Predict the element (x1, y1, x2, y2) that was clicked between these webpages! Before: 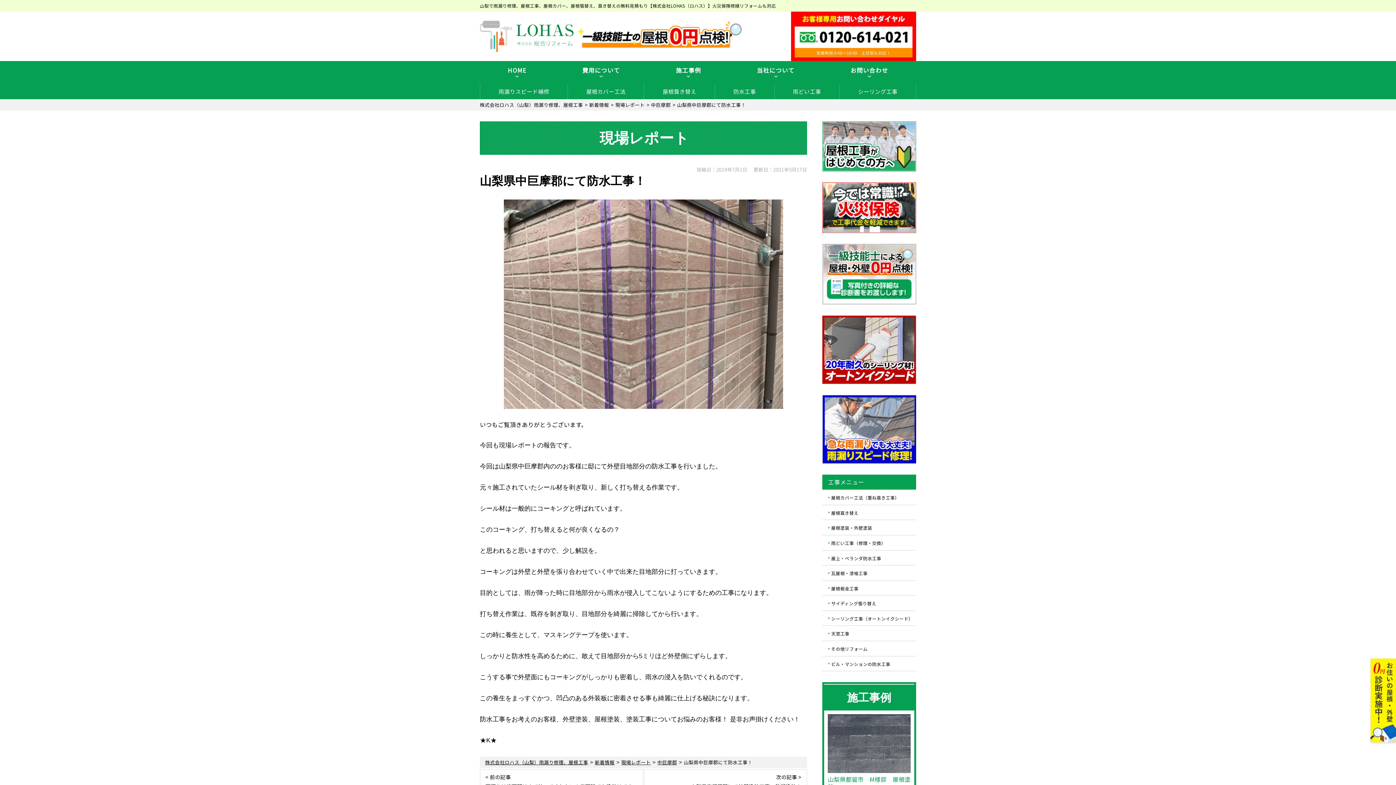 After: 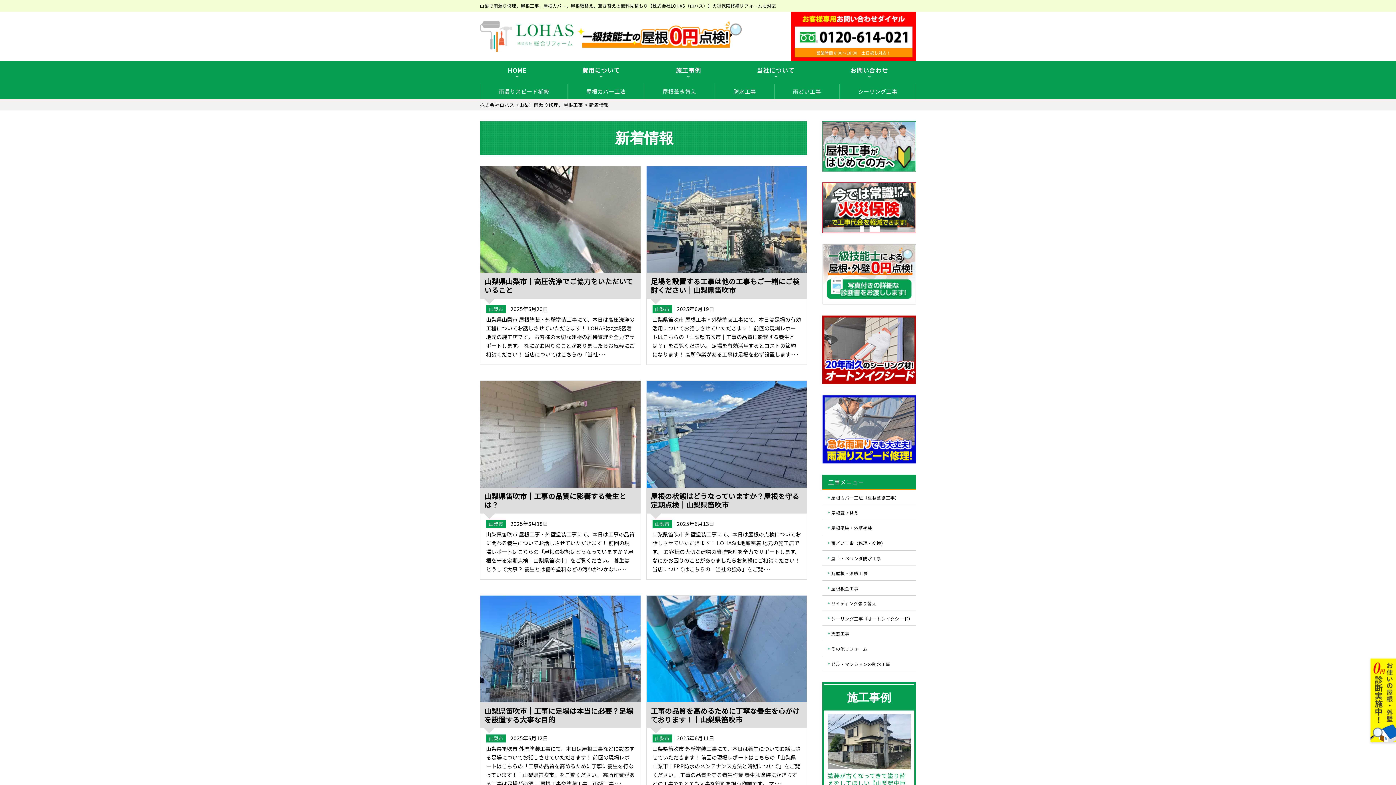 Action: label: 新着情報 bbox: (589, 101, 609, 108)